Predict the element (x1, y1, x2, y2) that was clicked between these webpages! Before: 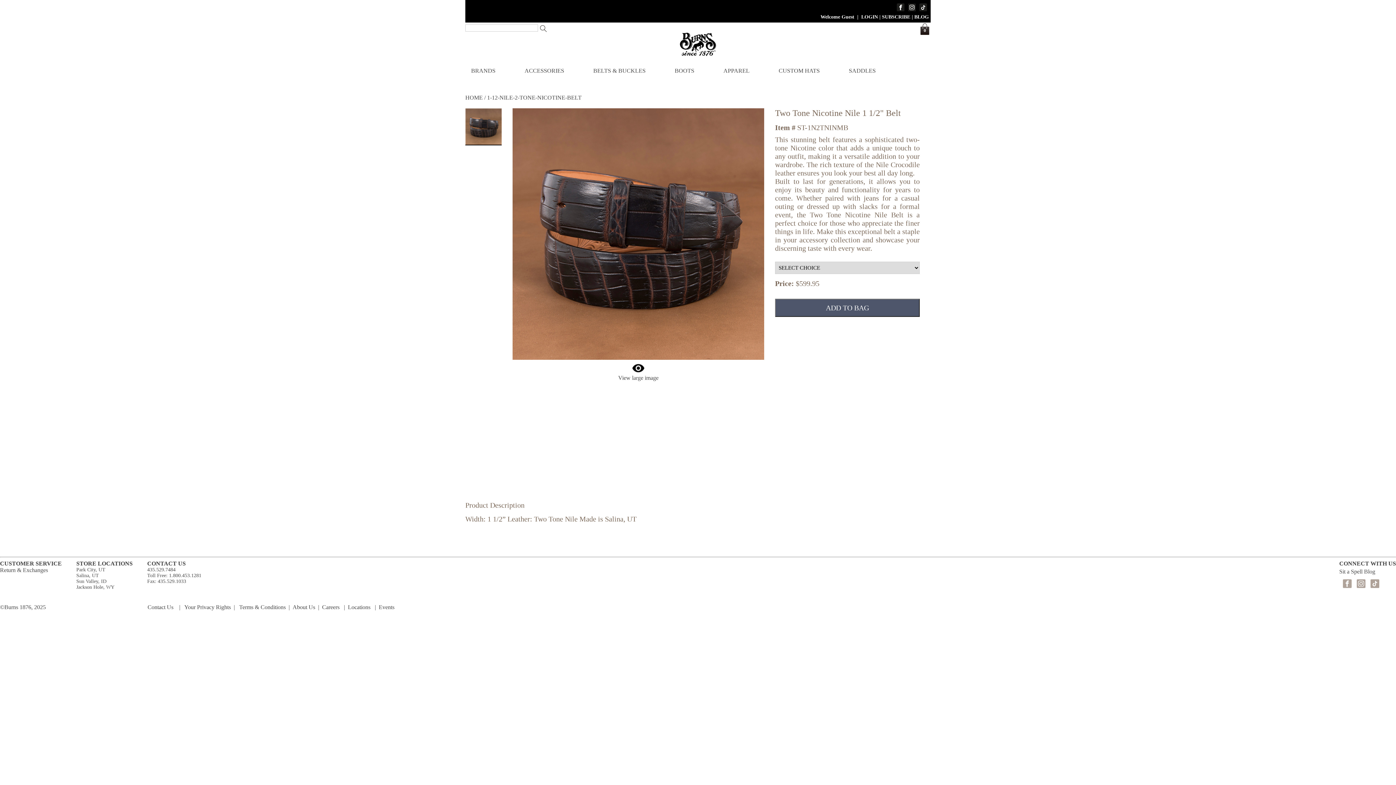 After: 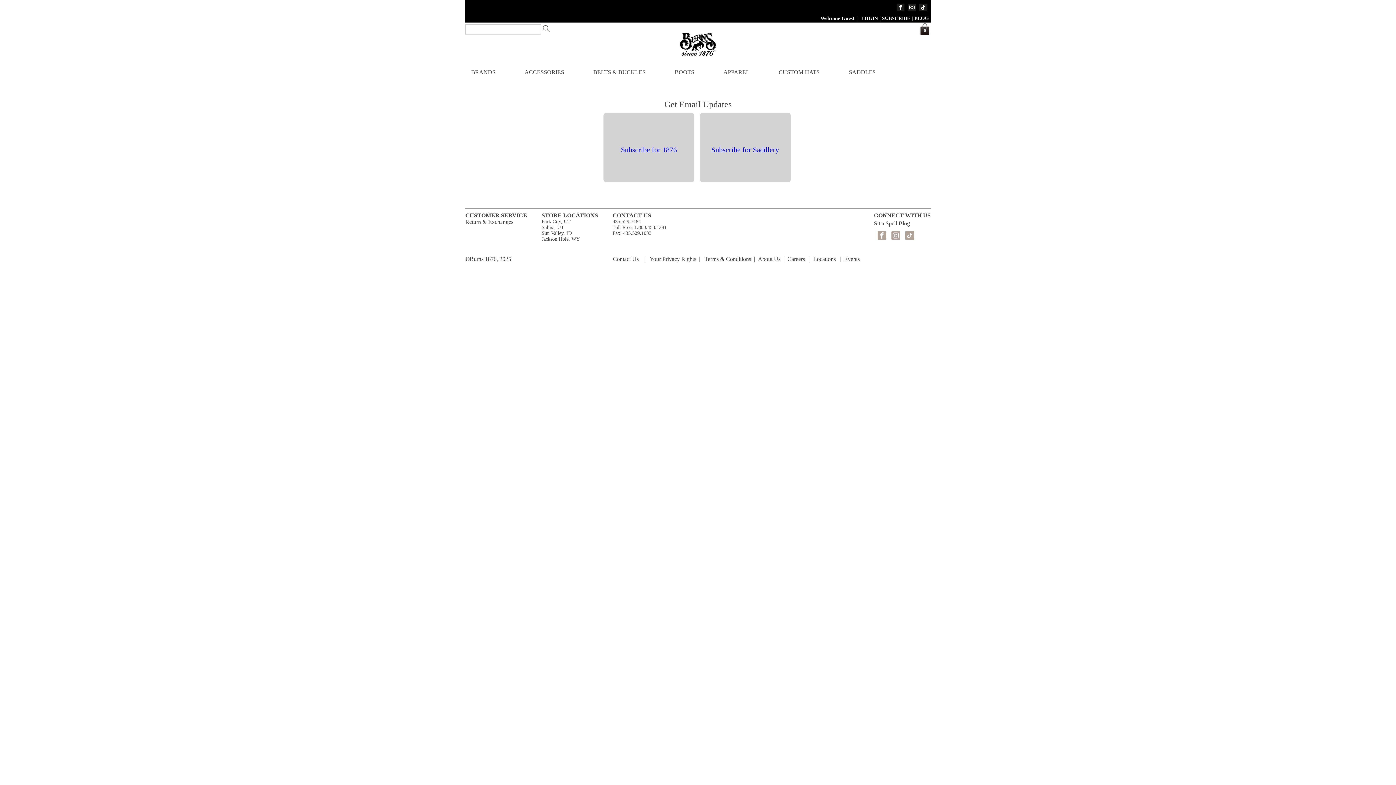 Action: bbox: (882, 14, 910, 19) label: SUBSCRIBE